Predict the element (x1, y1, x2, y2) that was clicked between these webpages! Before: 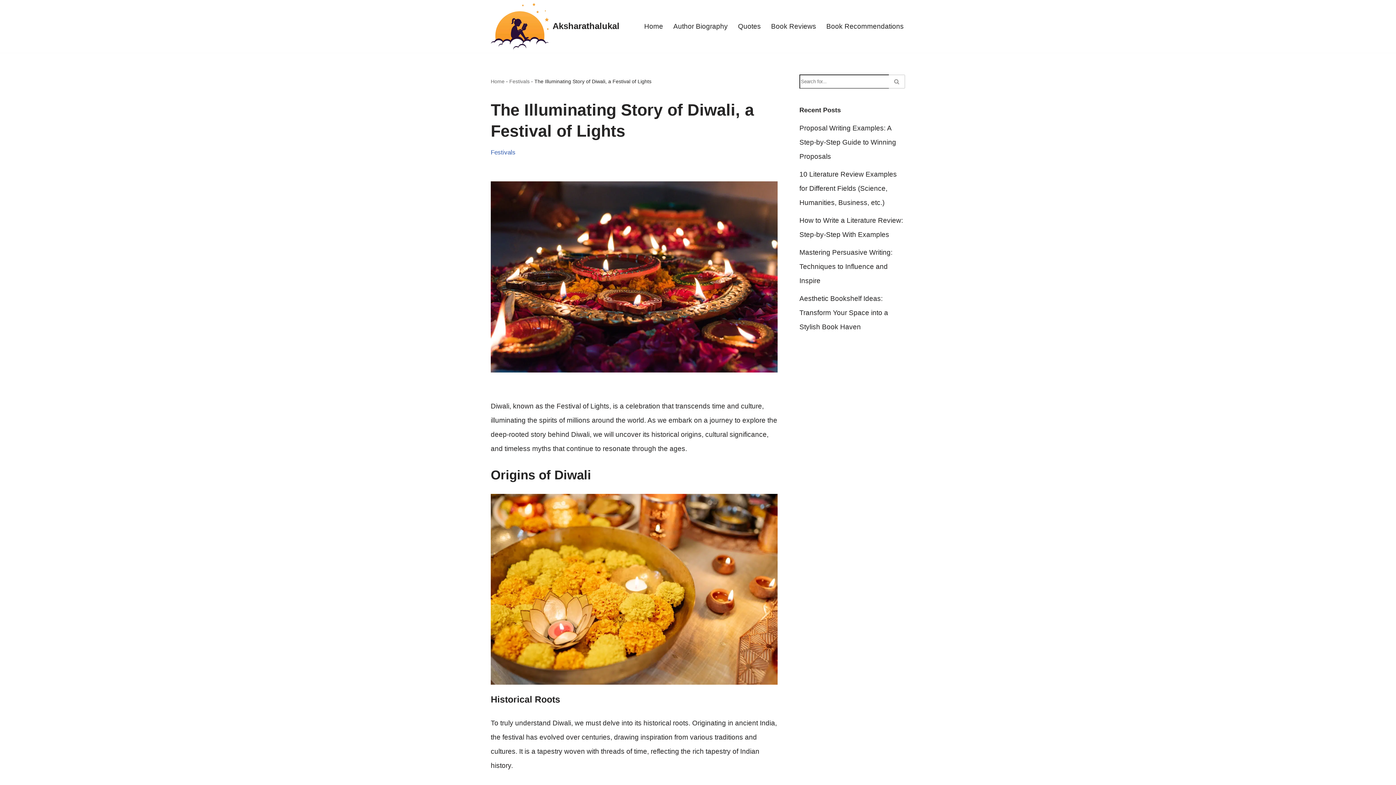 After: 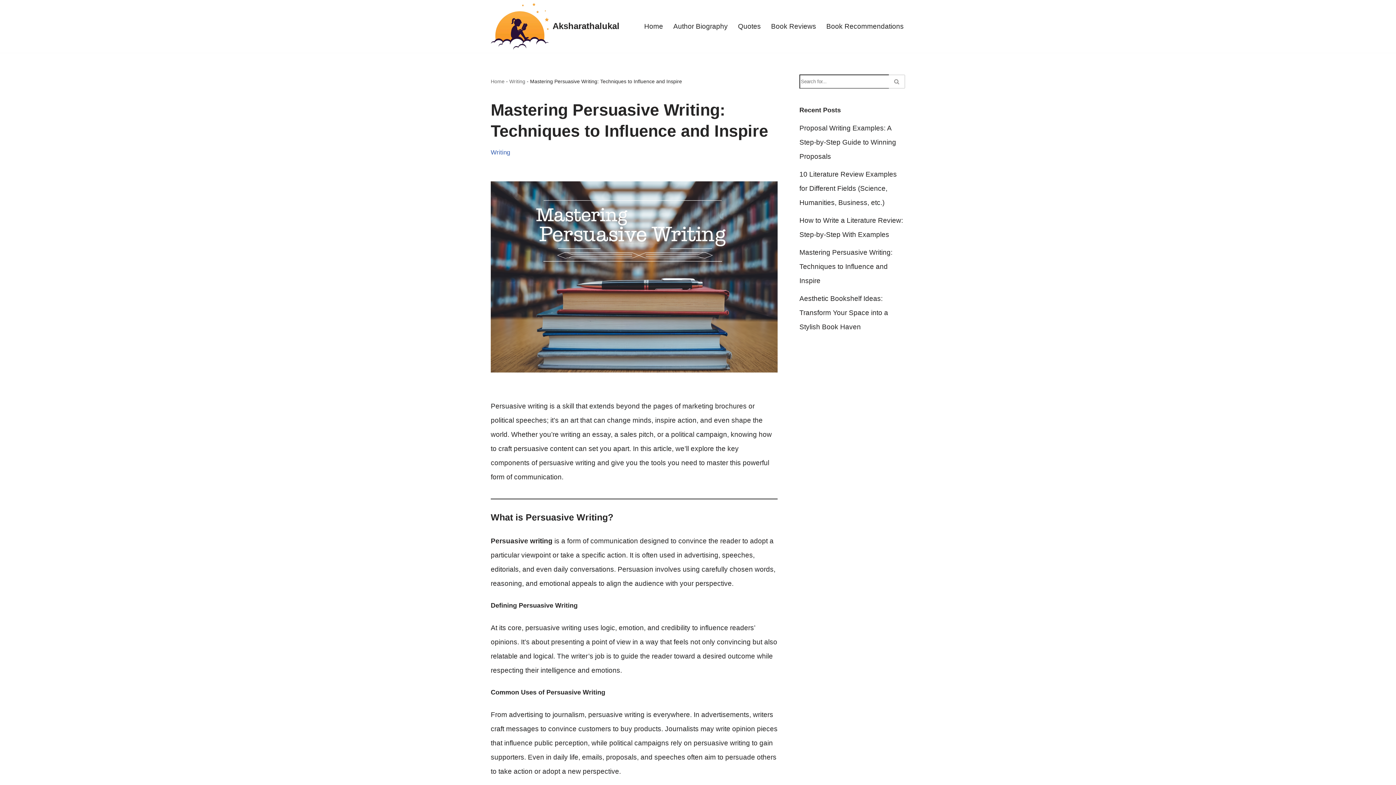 Action: bbox: (799, 248, 892, 284) label: Mastering Persuasive Writing: Techniques to Influence and Inspire